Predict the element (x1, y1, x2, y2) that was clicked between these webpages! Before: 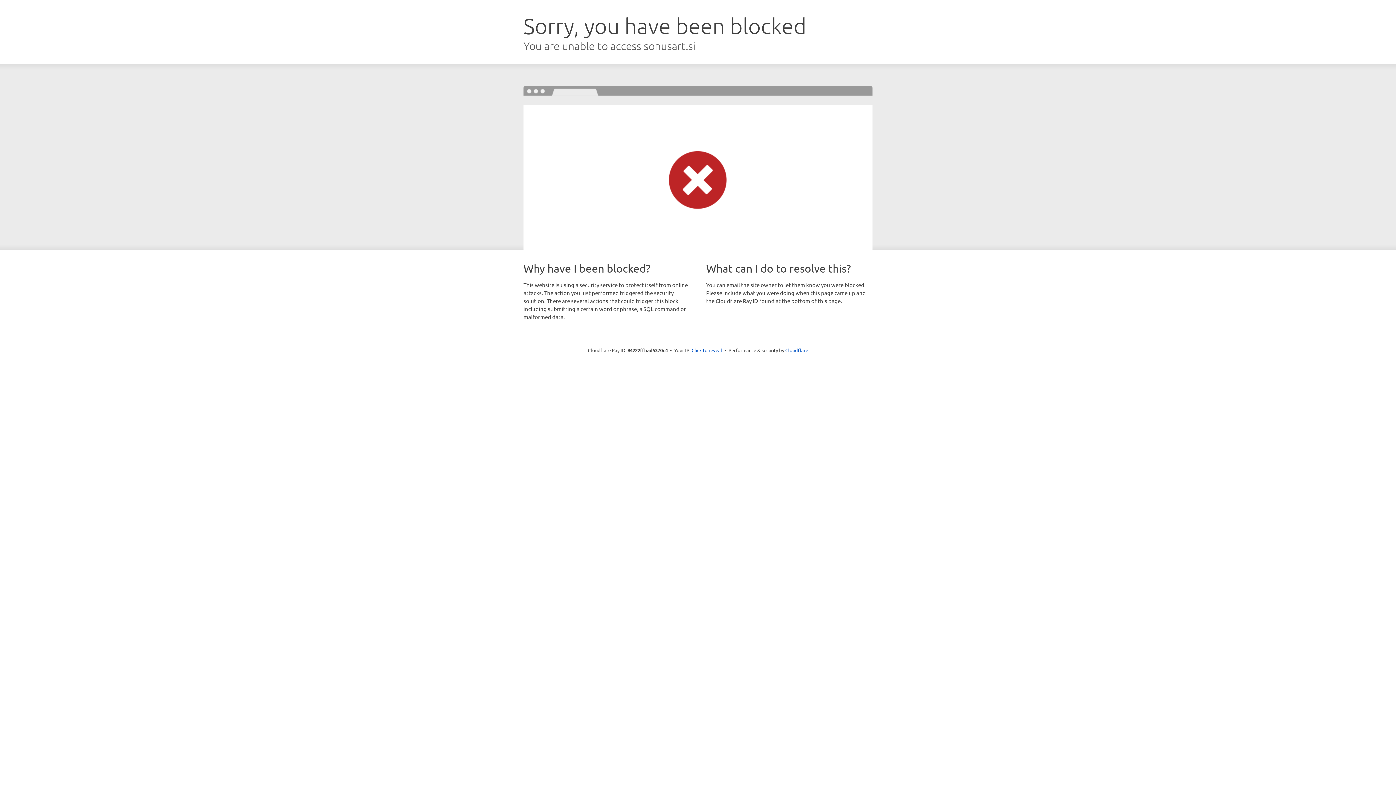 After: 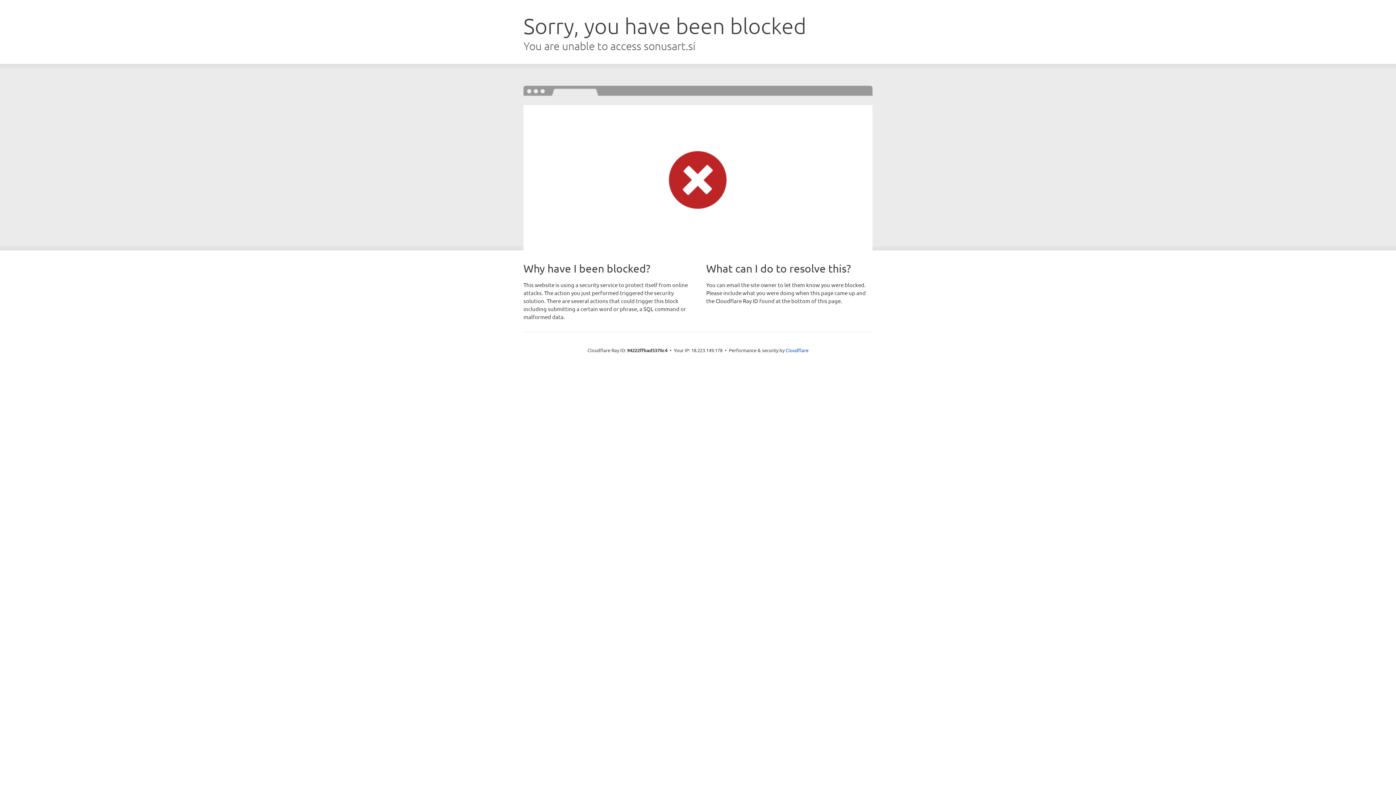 Action: label: Click to reveal bbox: (691, 346, 722, 353)